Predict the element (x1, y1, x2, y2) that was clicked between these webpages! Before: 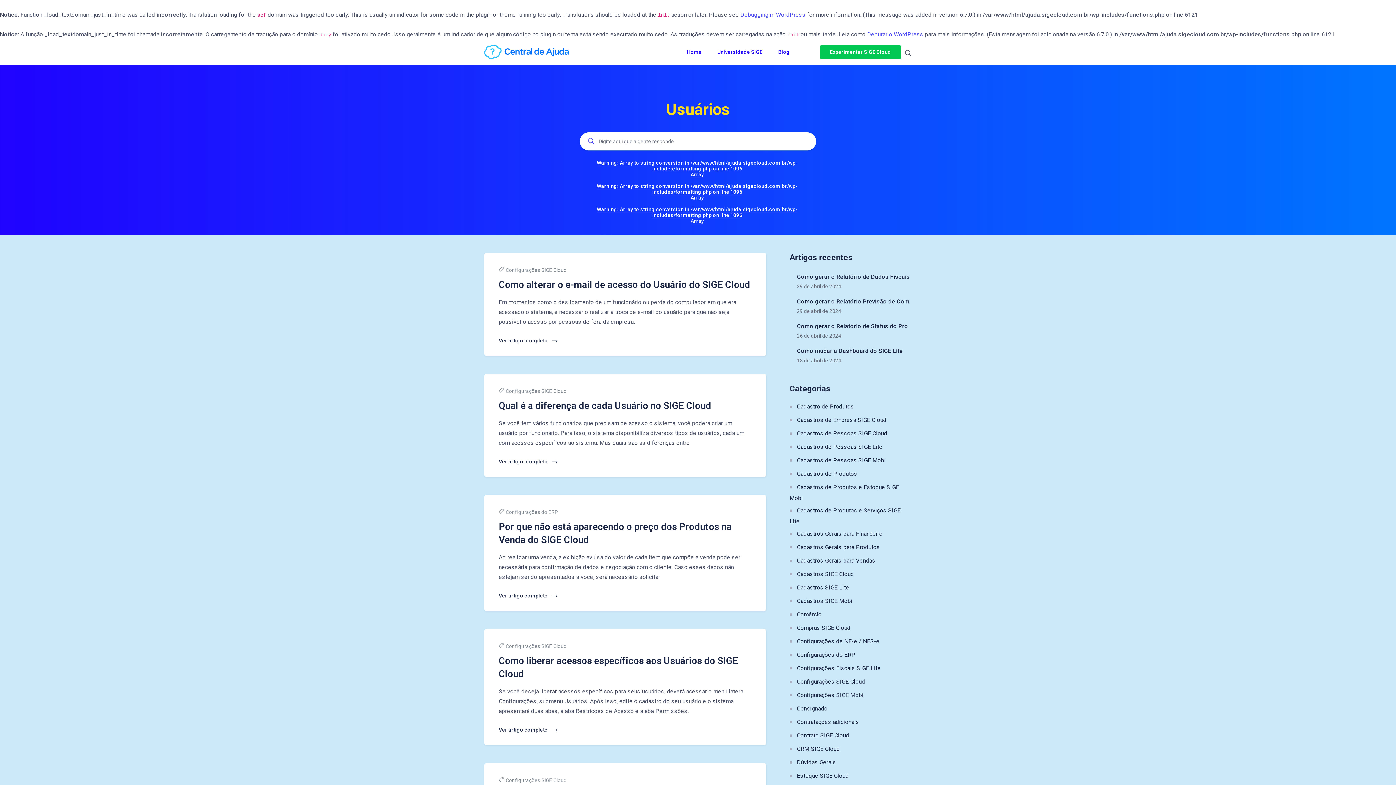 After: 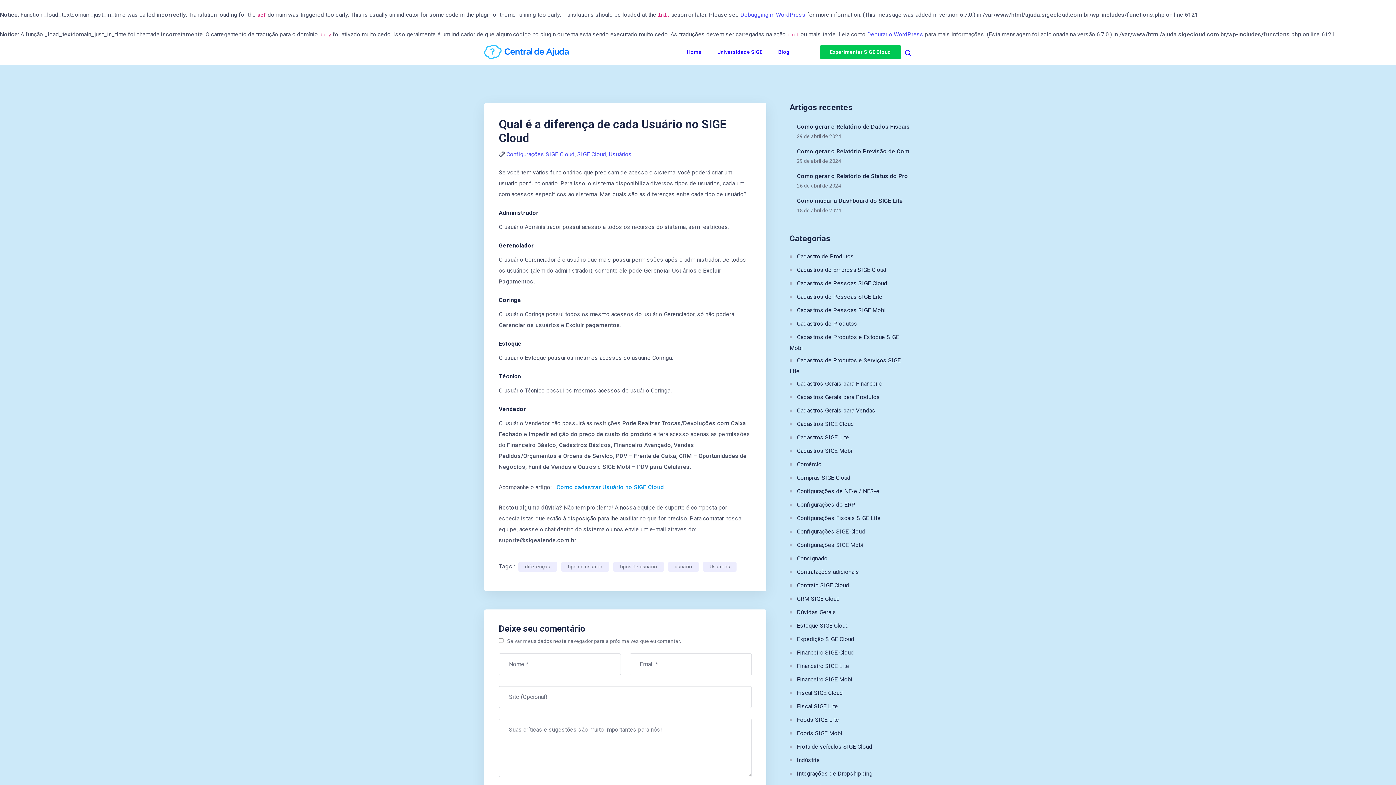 Action: bbox: (498, 456, 558, 466) label: Ver artigo completo 